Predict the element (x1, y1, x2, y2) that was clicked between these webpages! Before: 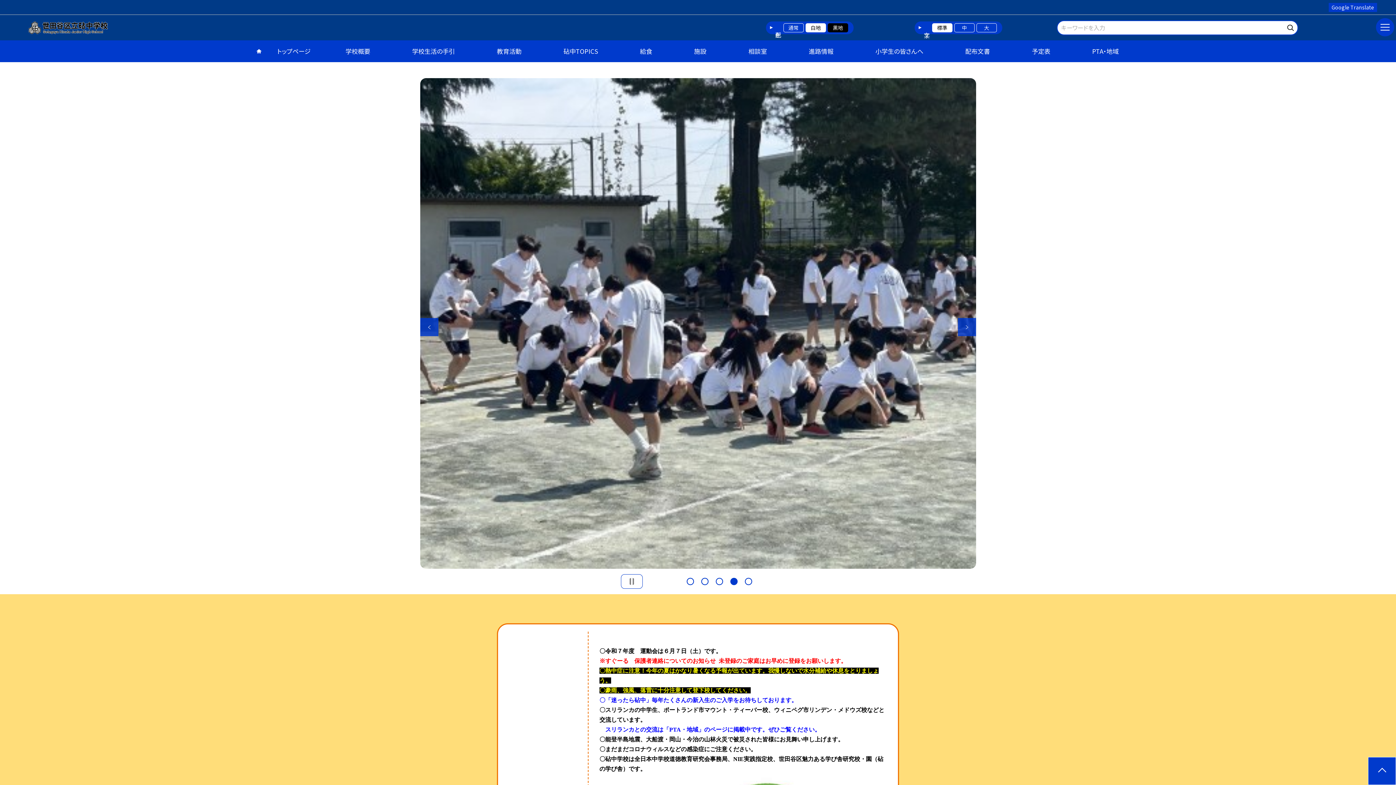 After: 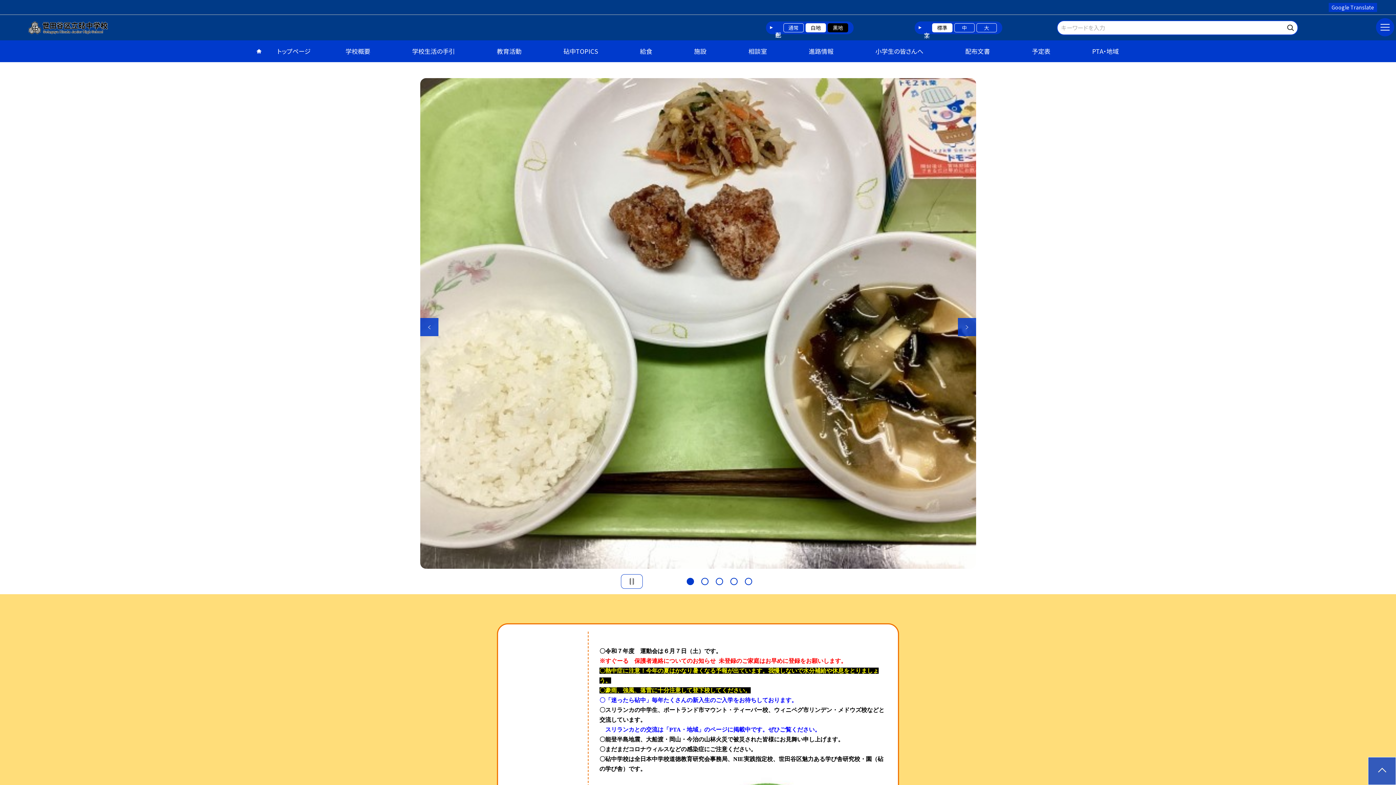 Action: bbox: (1368, 757, 1396, 785) label: ページの先頭に戻る